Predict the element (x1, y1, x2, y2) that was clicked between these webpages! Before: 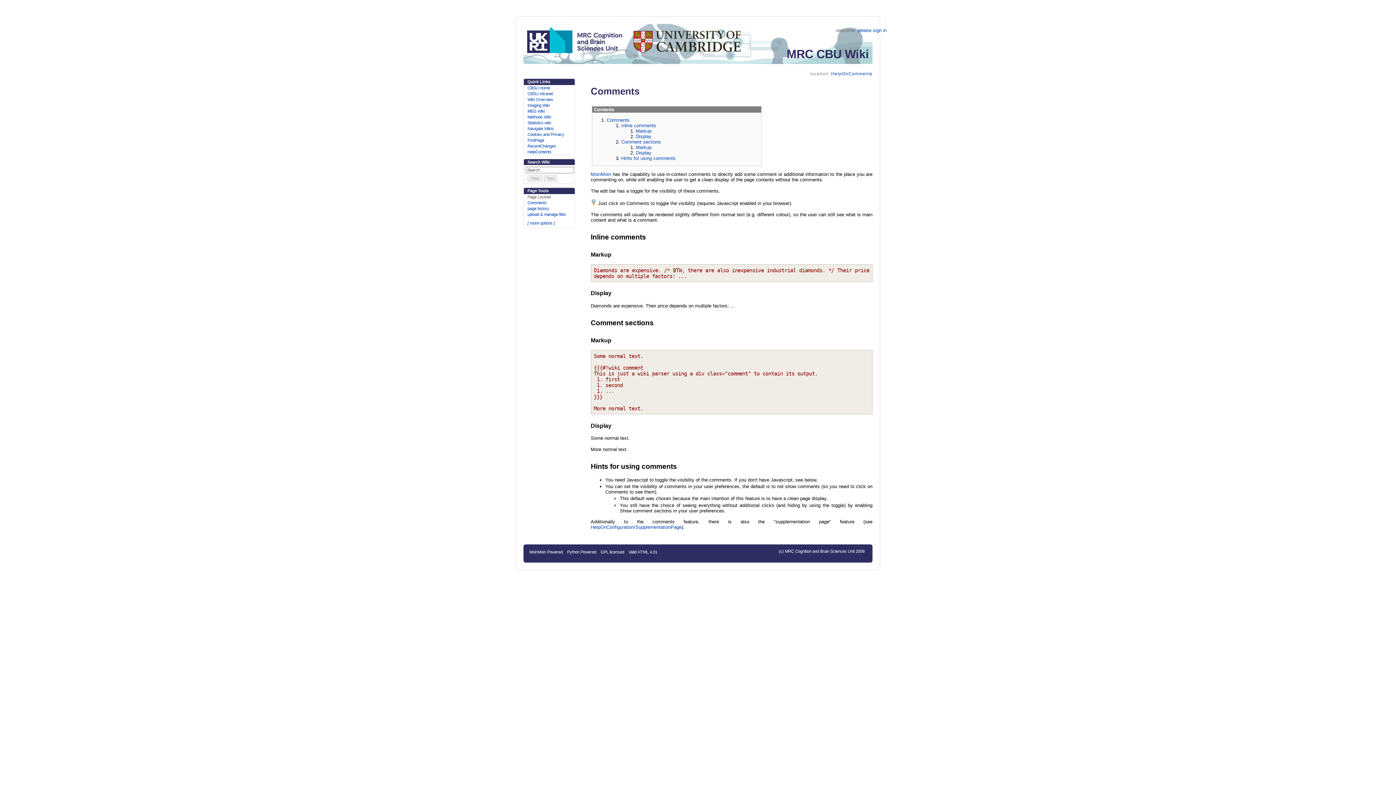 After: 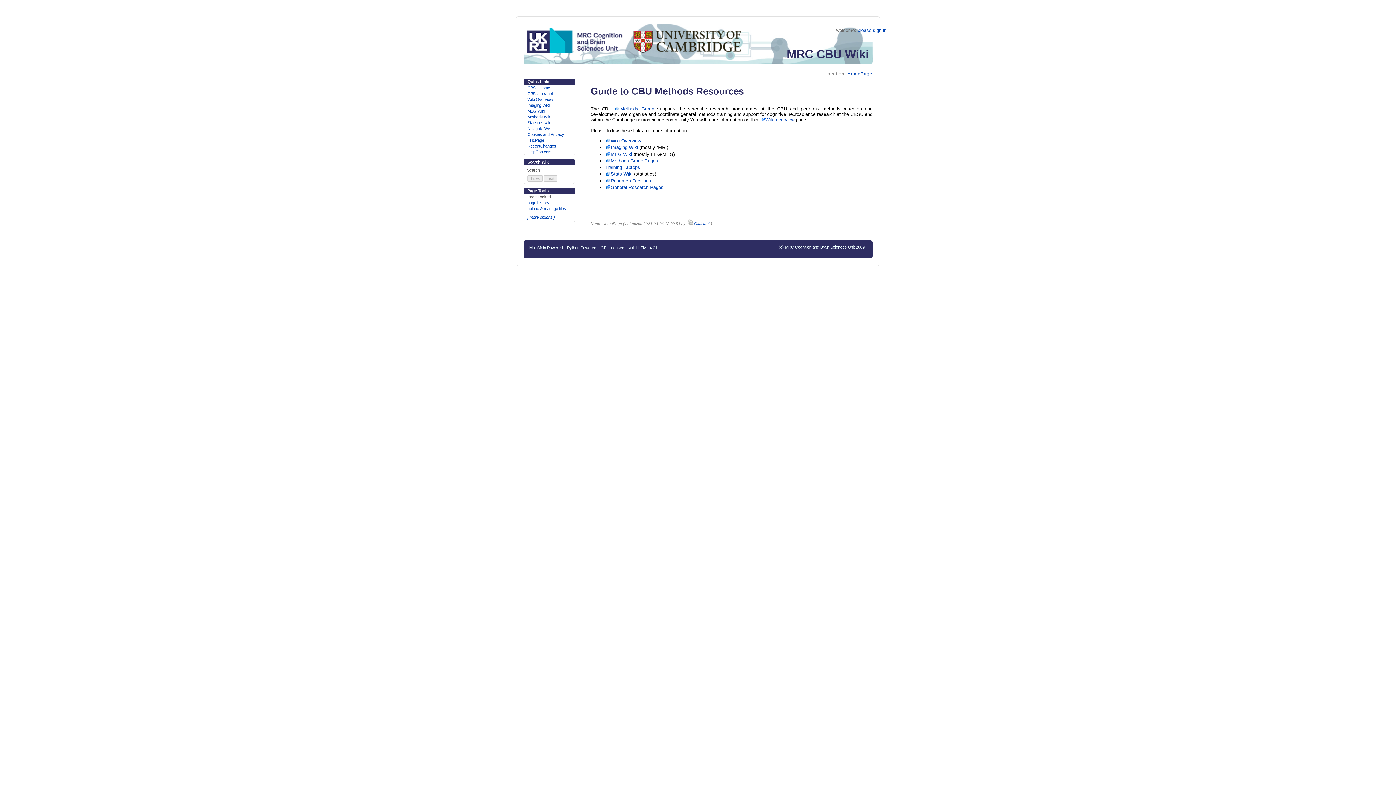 Action: label: Methods Wiki bbox: (527, 114, 551, 119)